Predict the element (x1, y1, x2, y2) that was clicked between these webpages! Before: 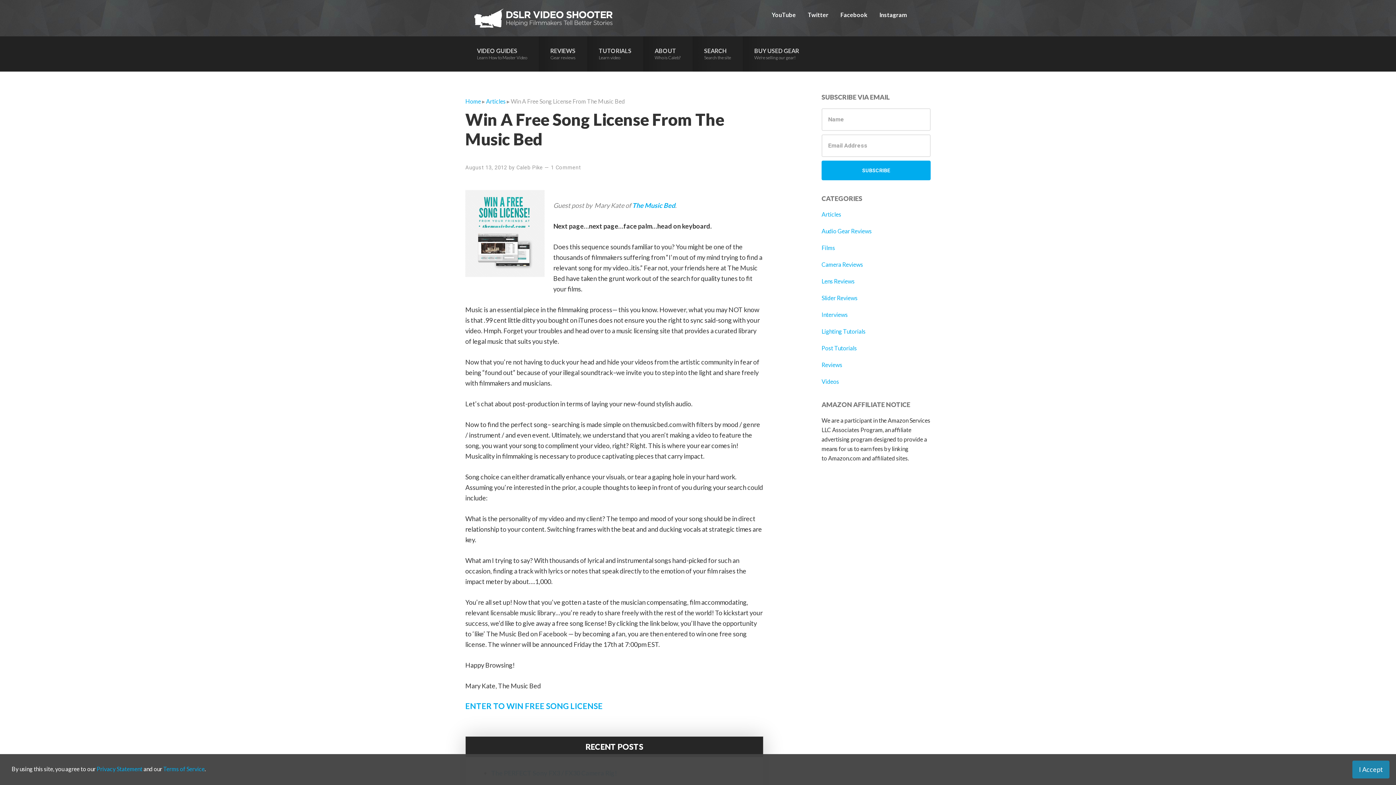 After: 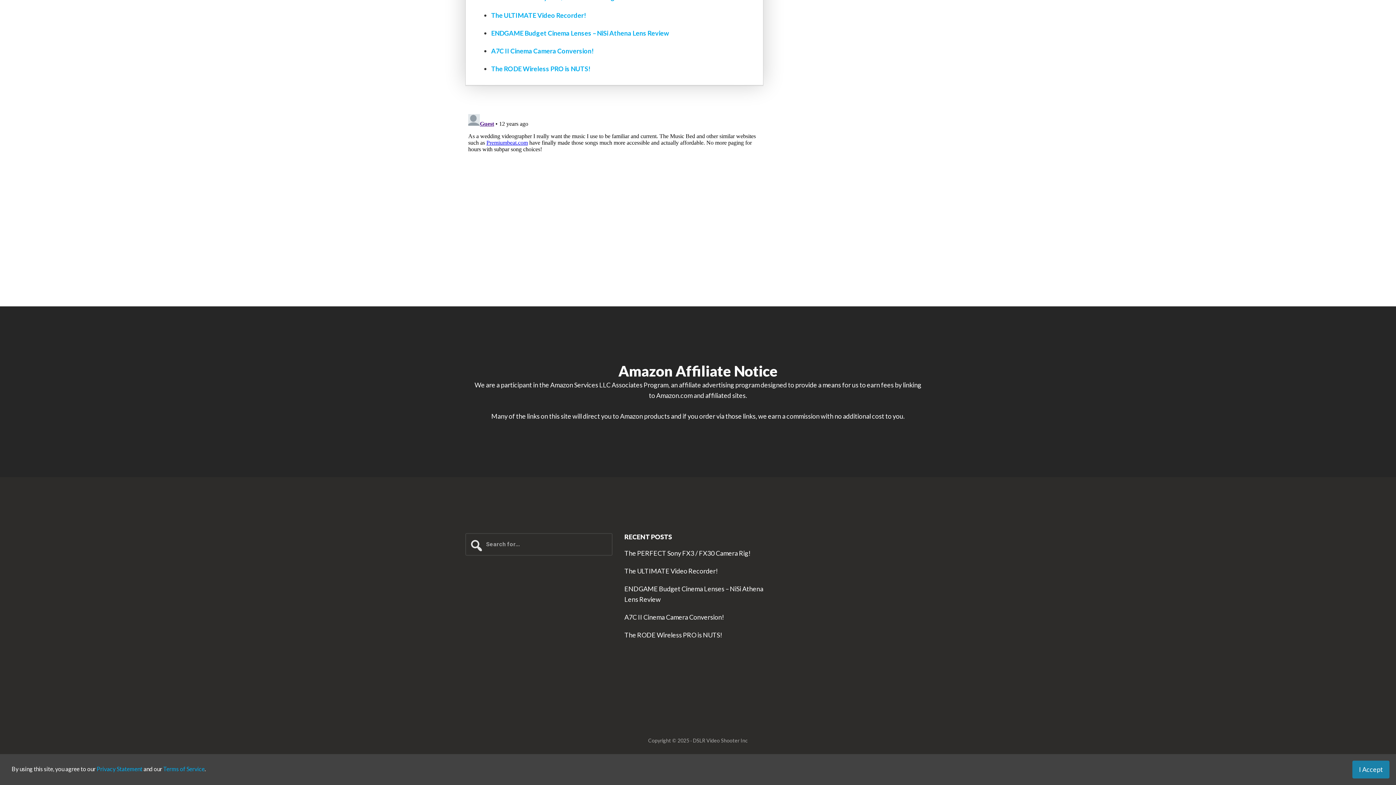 Action: label: SEARCH
Search the site bbox: (692, 36, 742, 71)